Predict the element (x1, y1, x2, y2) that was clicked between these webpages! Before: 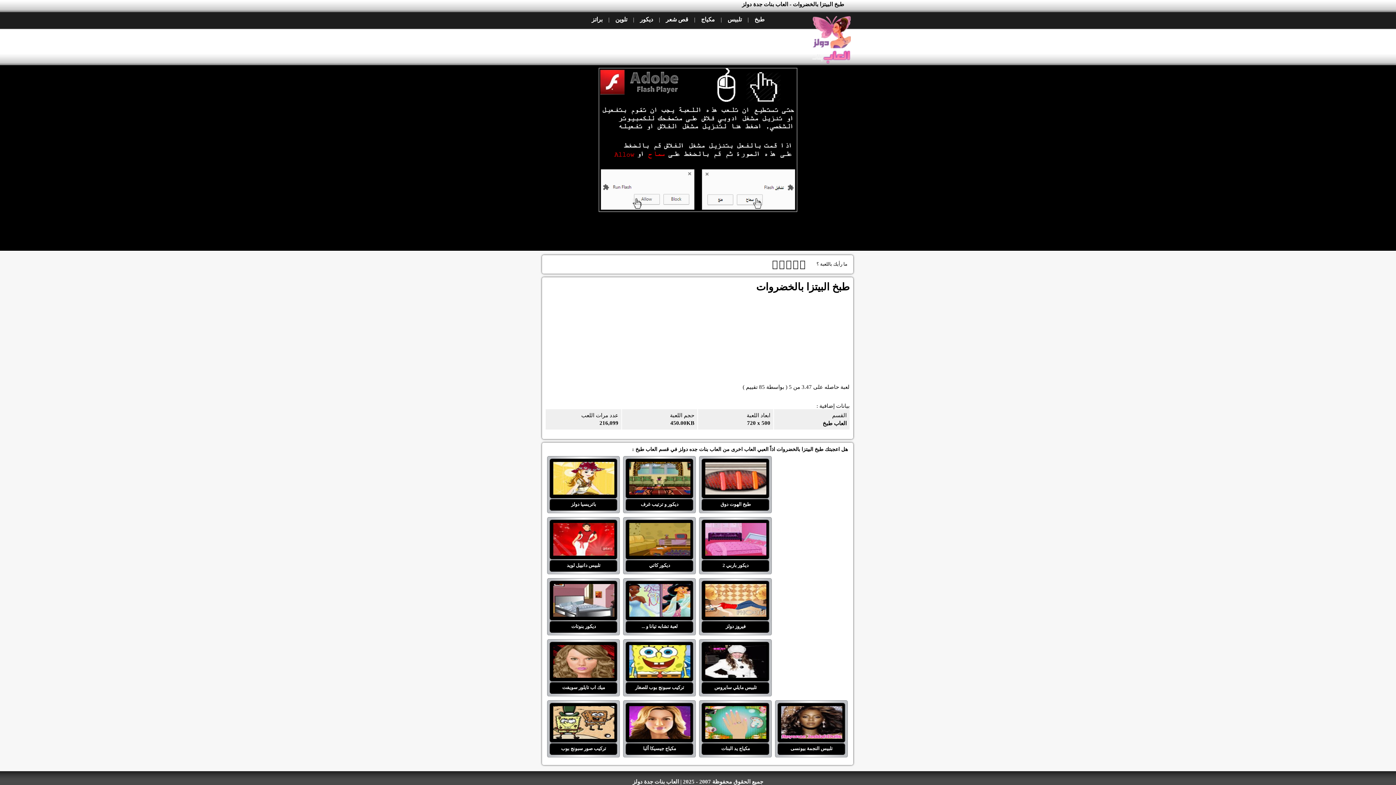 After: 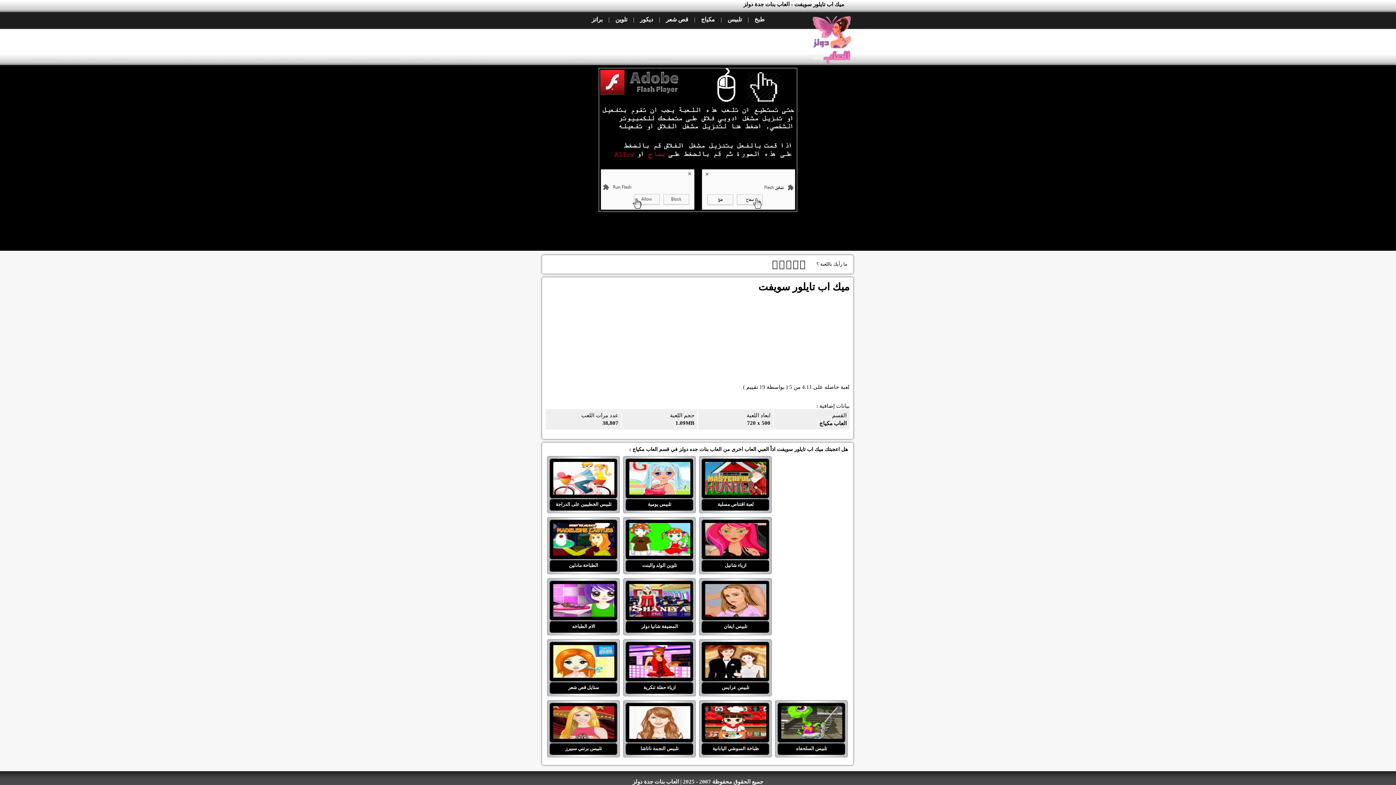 Action: label:  ميك اب تايلور سويفت bbox: (550, 645, 616, 654)